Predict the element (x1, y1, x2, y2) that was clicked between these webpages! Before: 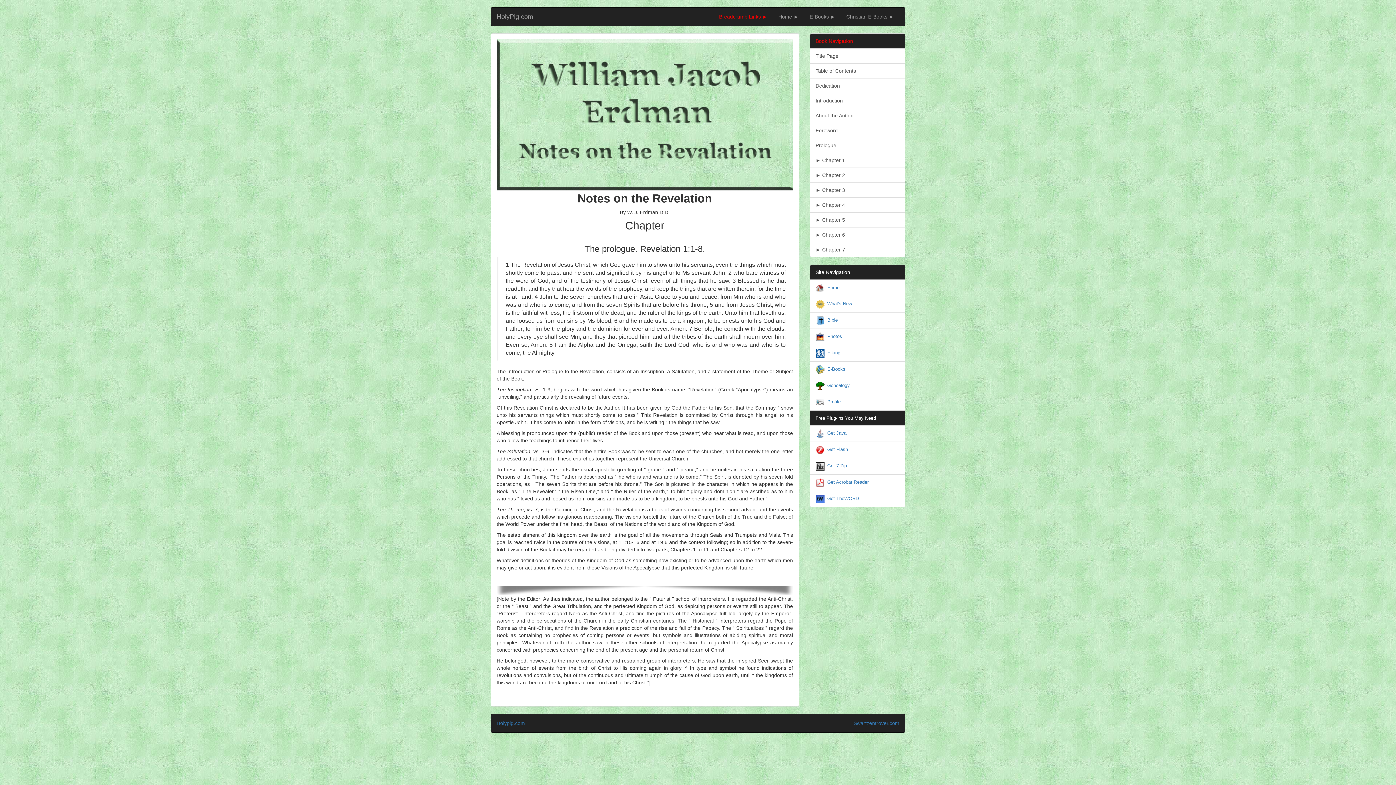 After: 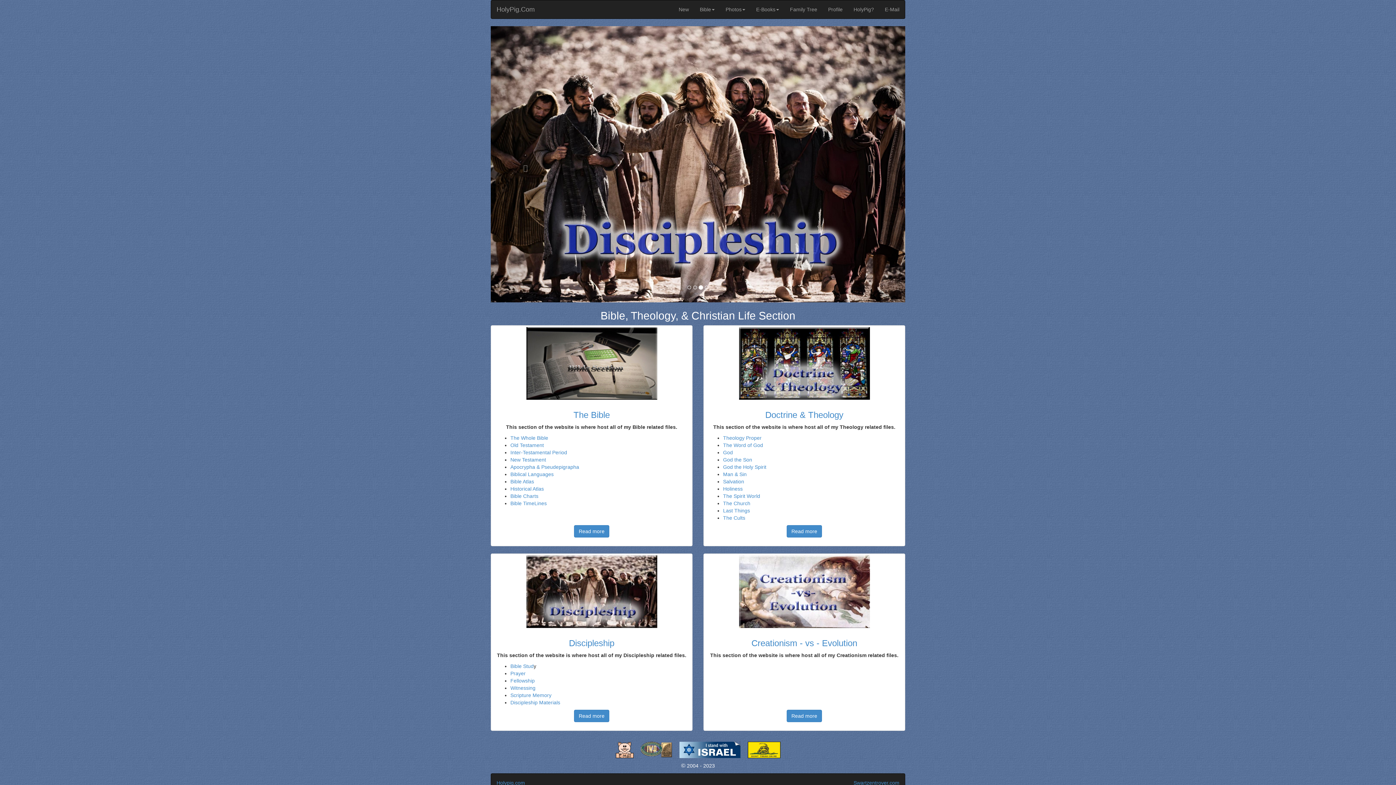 Action: label: Bible bbox: (827, 317, 838, 323)